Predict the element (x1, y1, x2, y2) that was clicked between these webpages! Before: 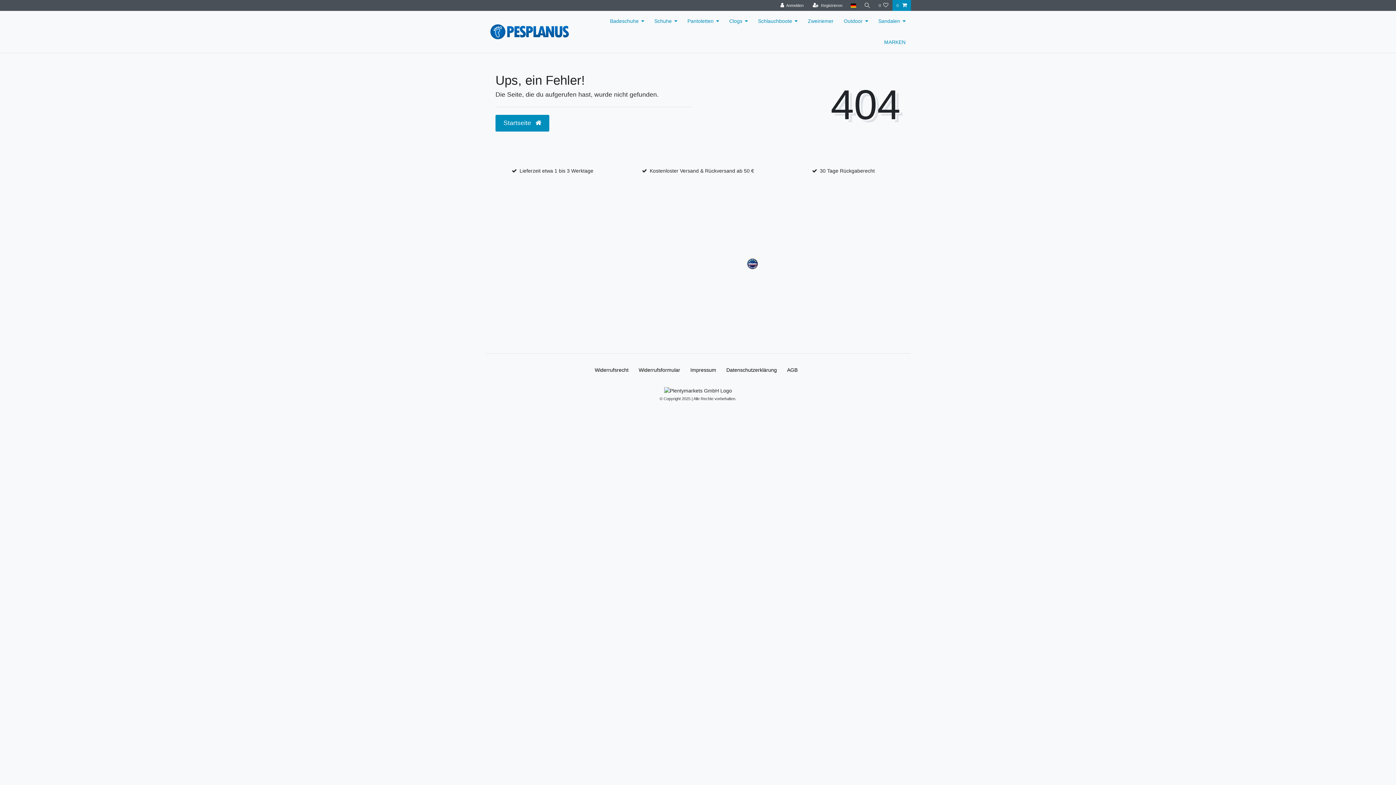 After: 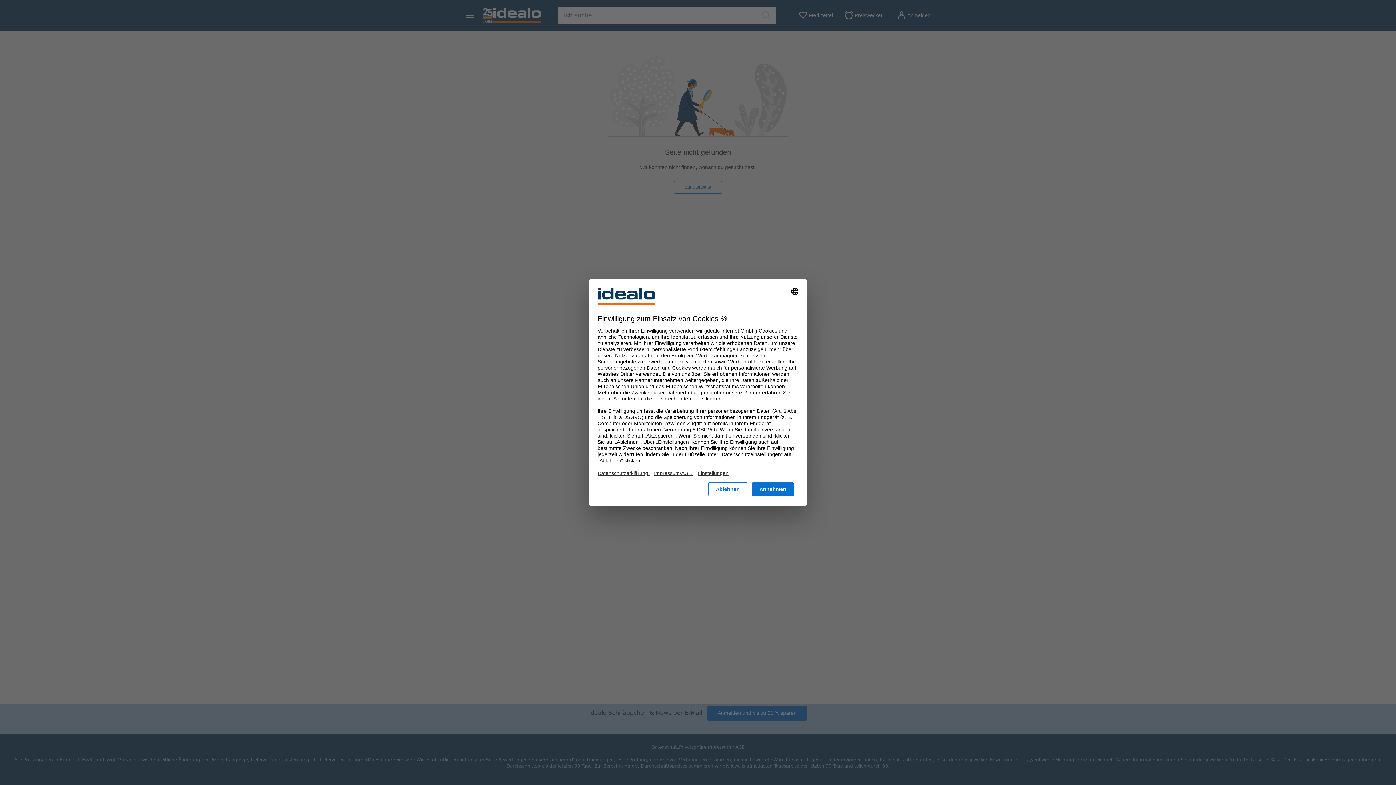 Action: bbox: (594, 185, 910, 343)